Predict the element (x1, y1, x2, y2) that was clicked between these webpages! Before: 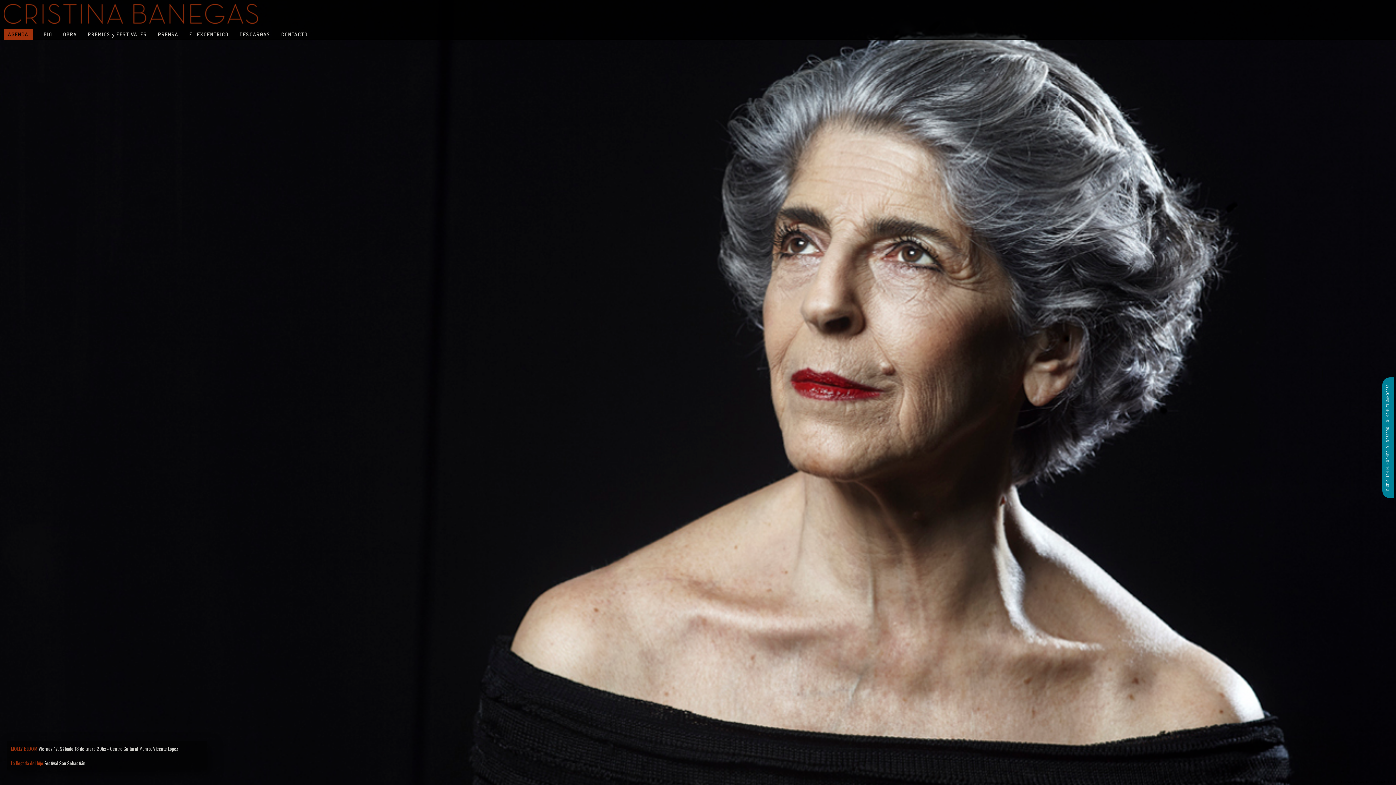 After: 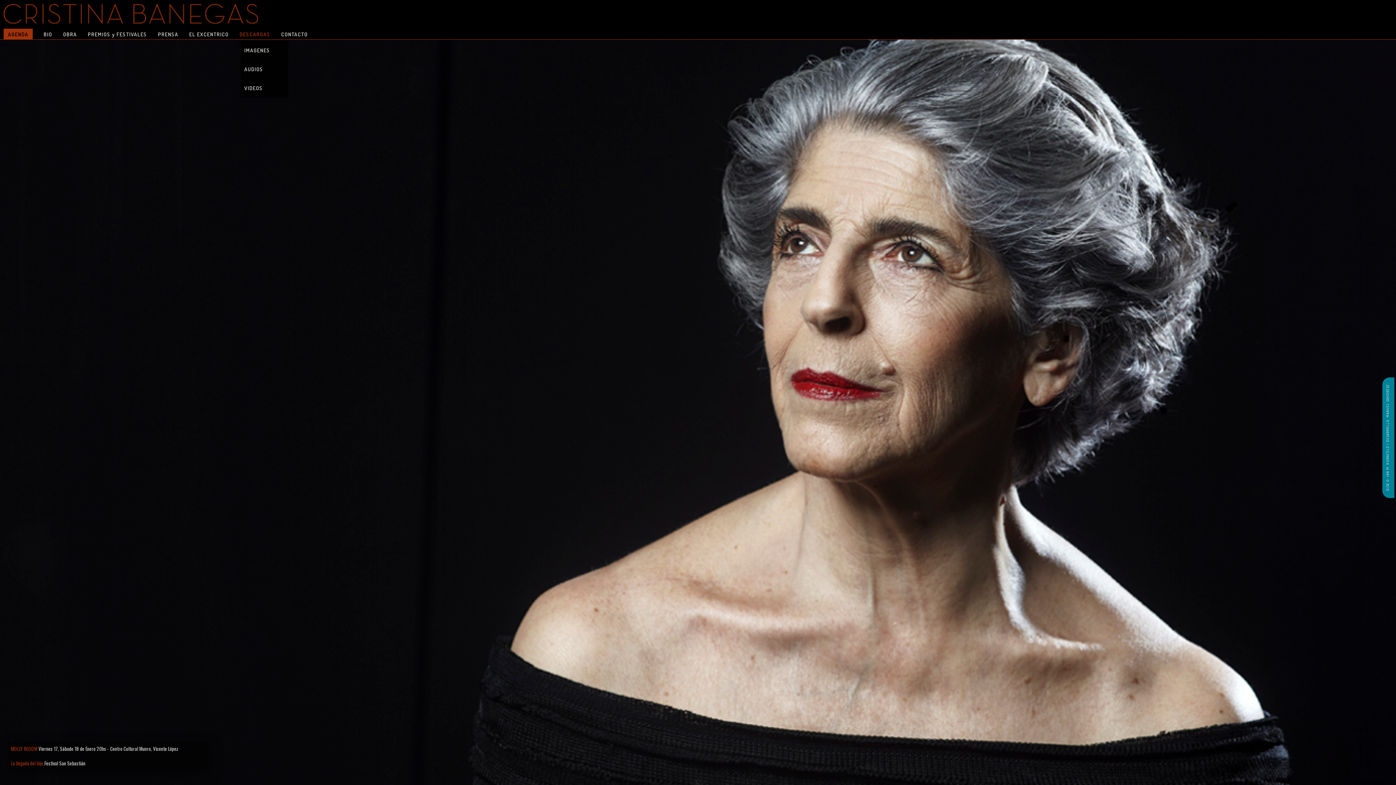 Action: bbox: (239, 30, 270, 37) label: DESCARGAS